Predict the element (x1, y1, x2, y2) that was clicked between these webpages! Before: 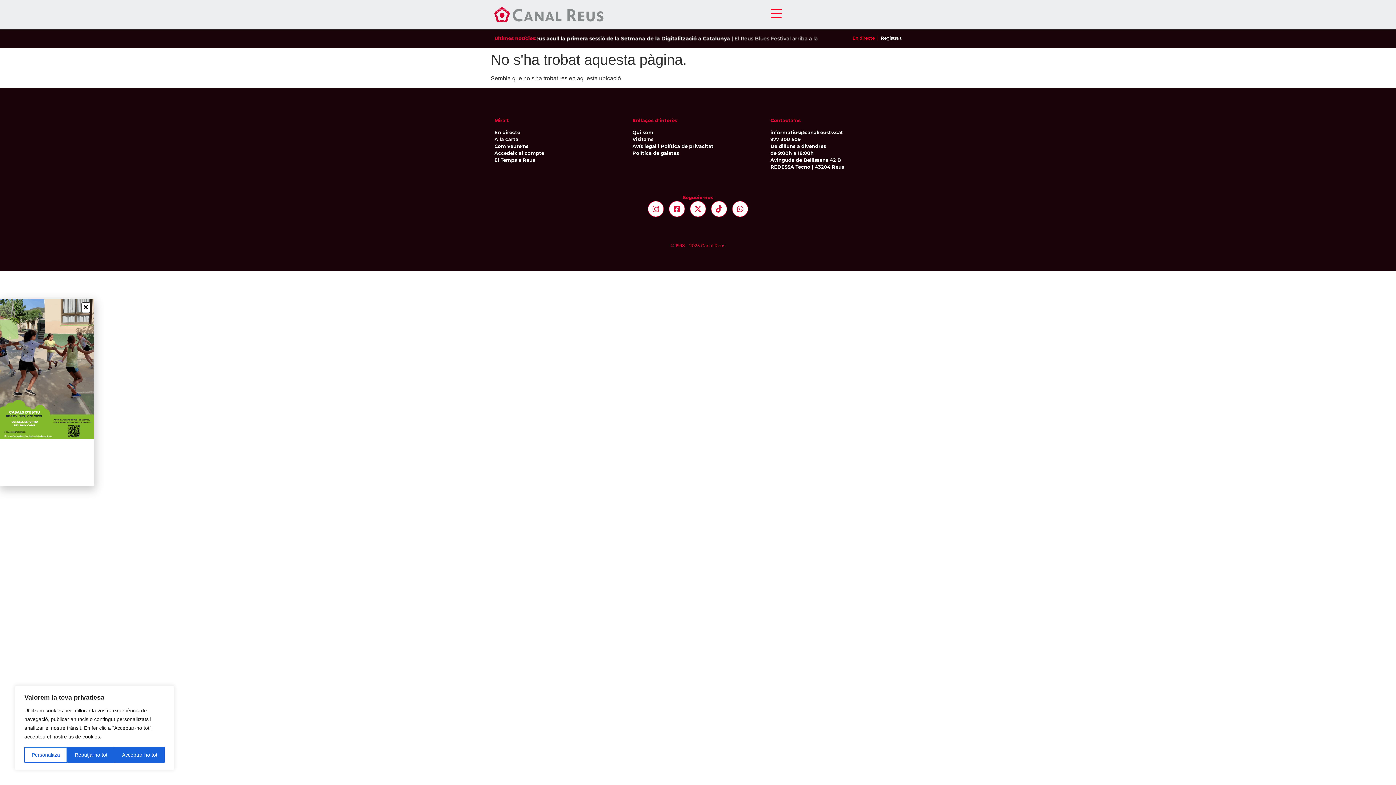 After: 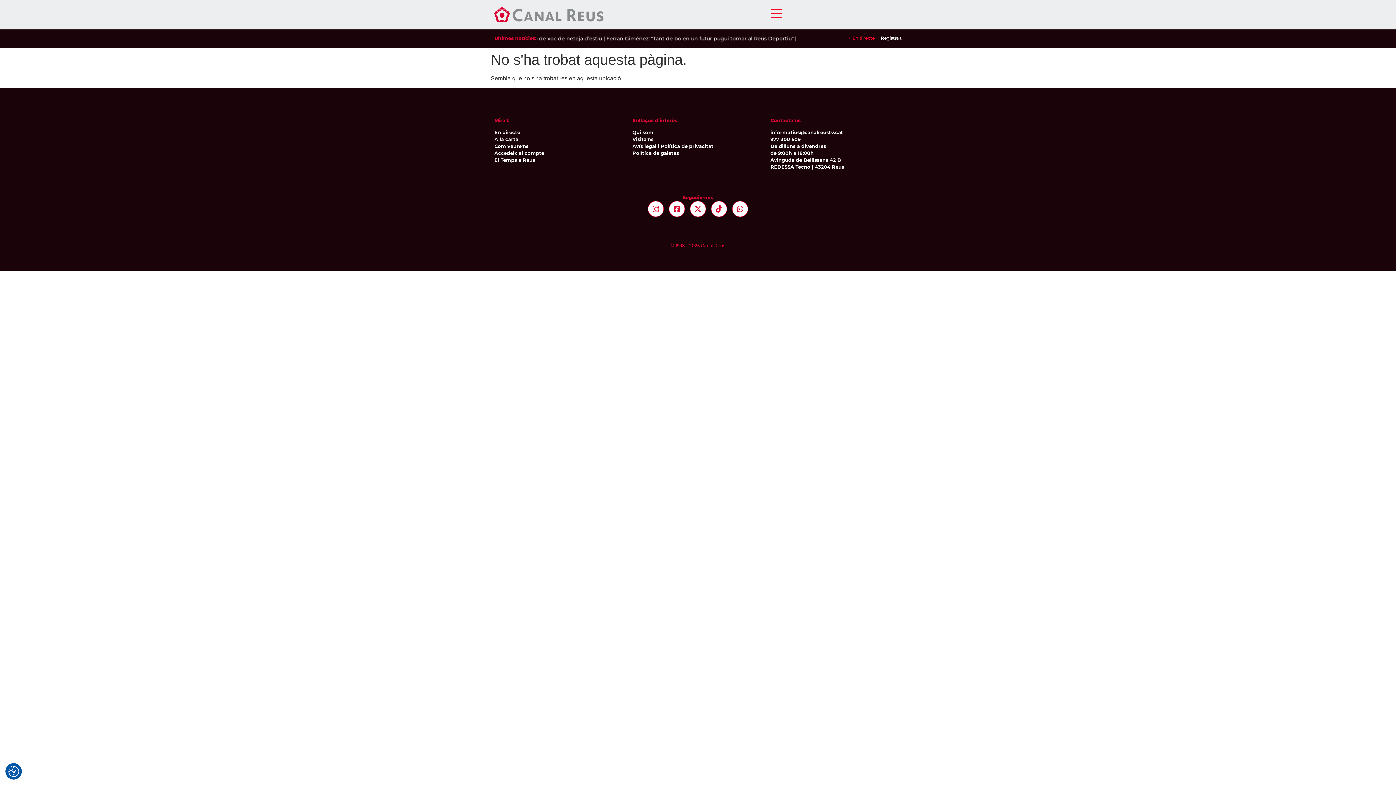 Action: label: Acceptar-ho tot bbox: (114, 747, 164, 763)